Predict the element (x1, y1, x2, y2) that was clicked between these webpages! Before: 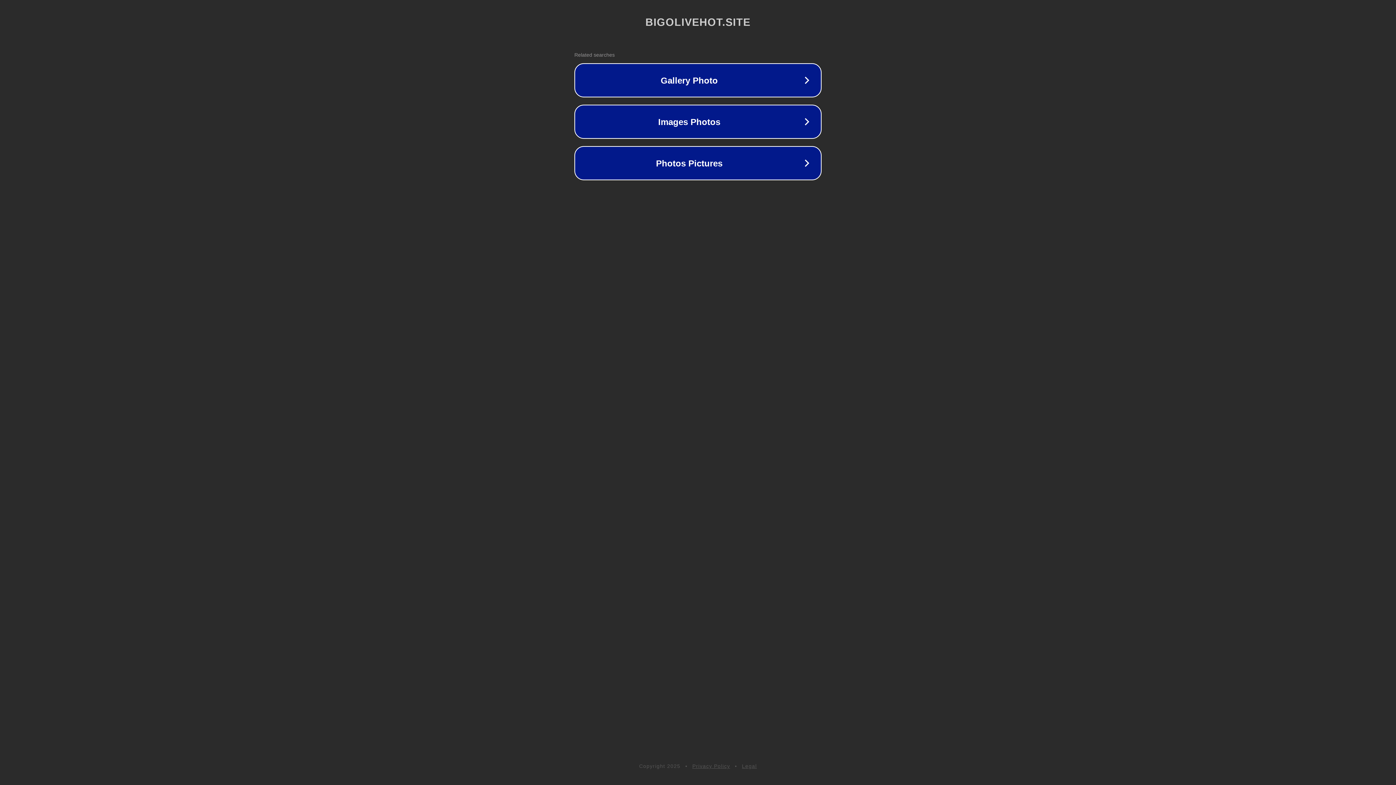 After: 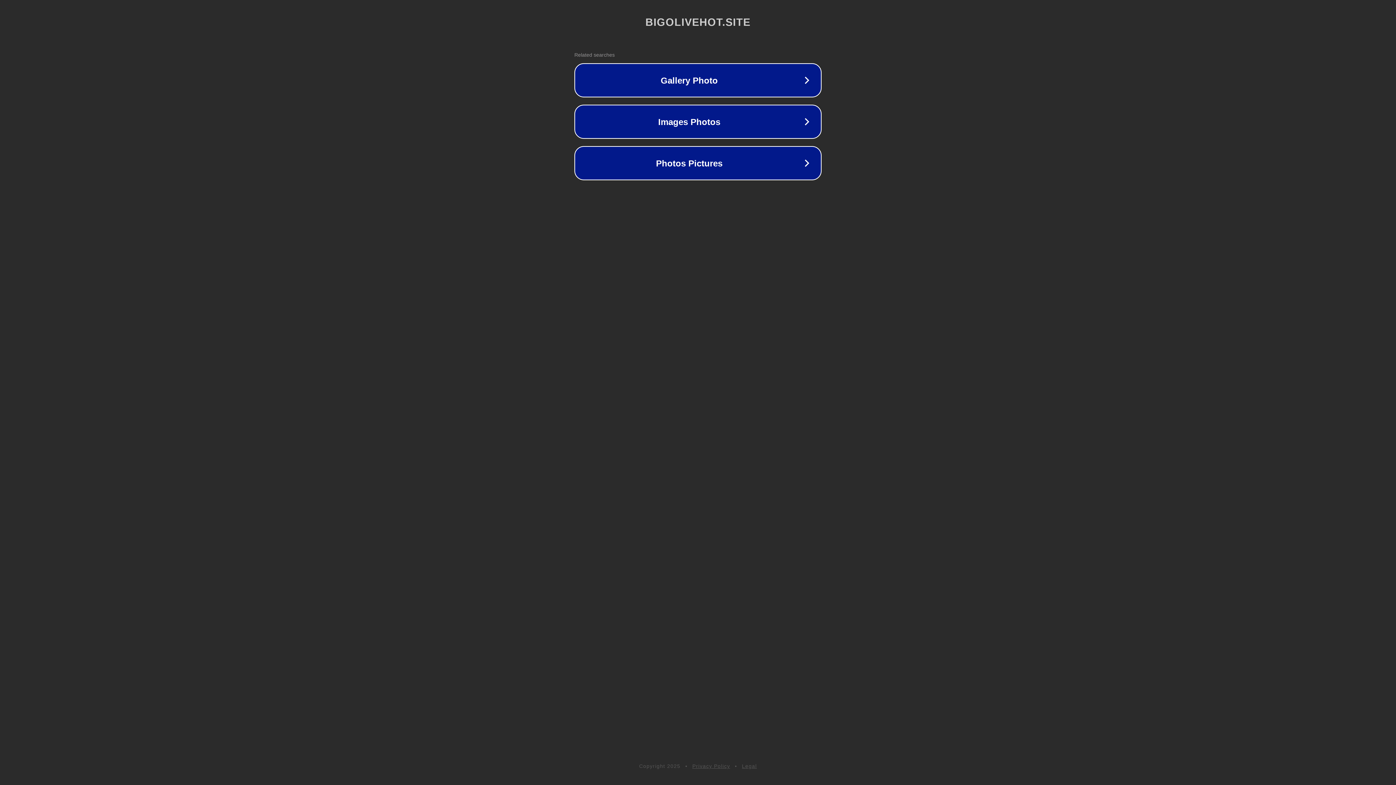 Action: bbox: (742, 763, 757, 769) label: Legal